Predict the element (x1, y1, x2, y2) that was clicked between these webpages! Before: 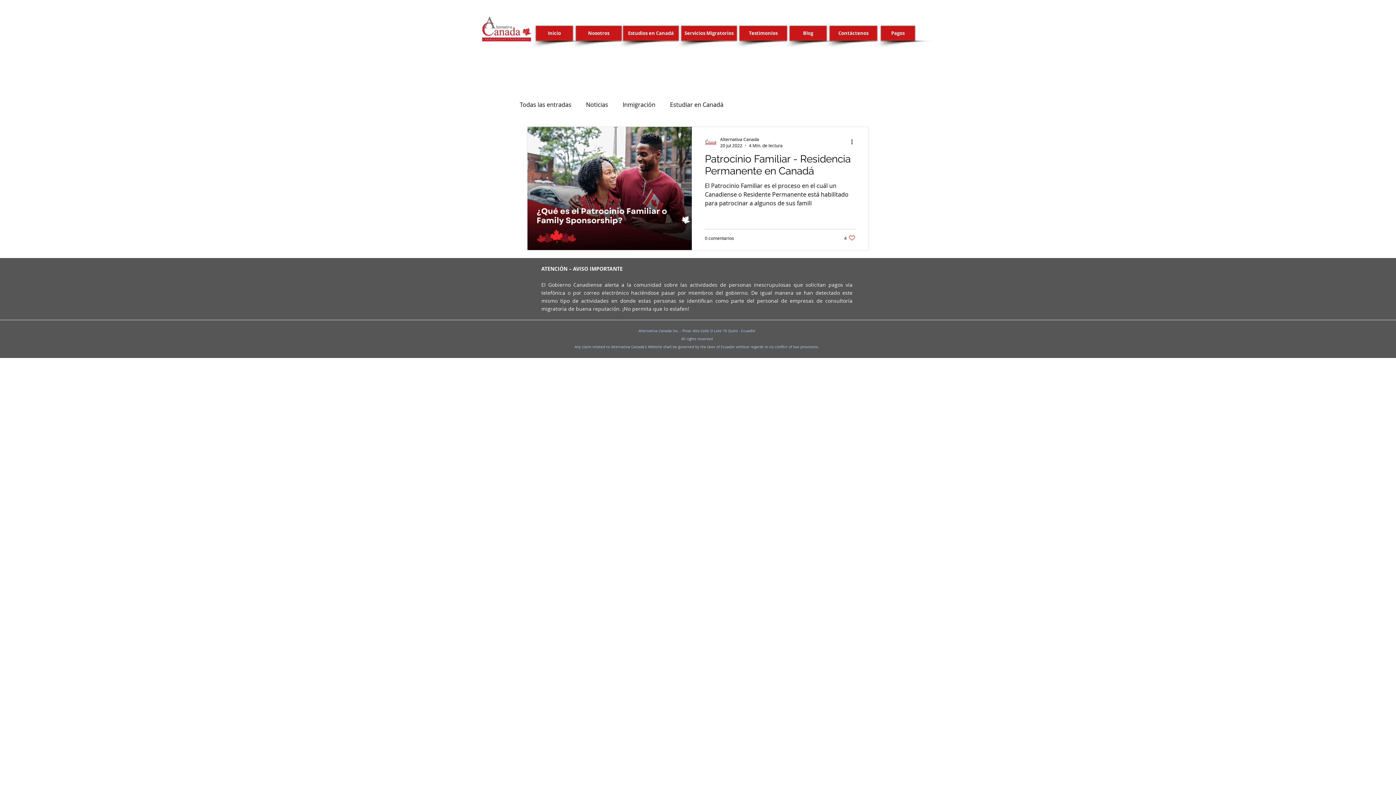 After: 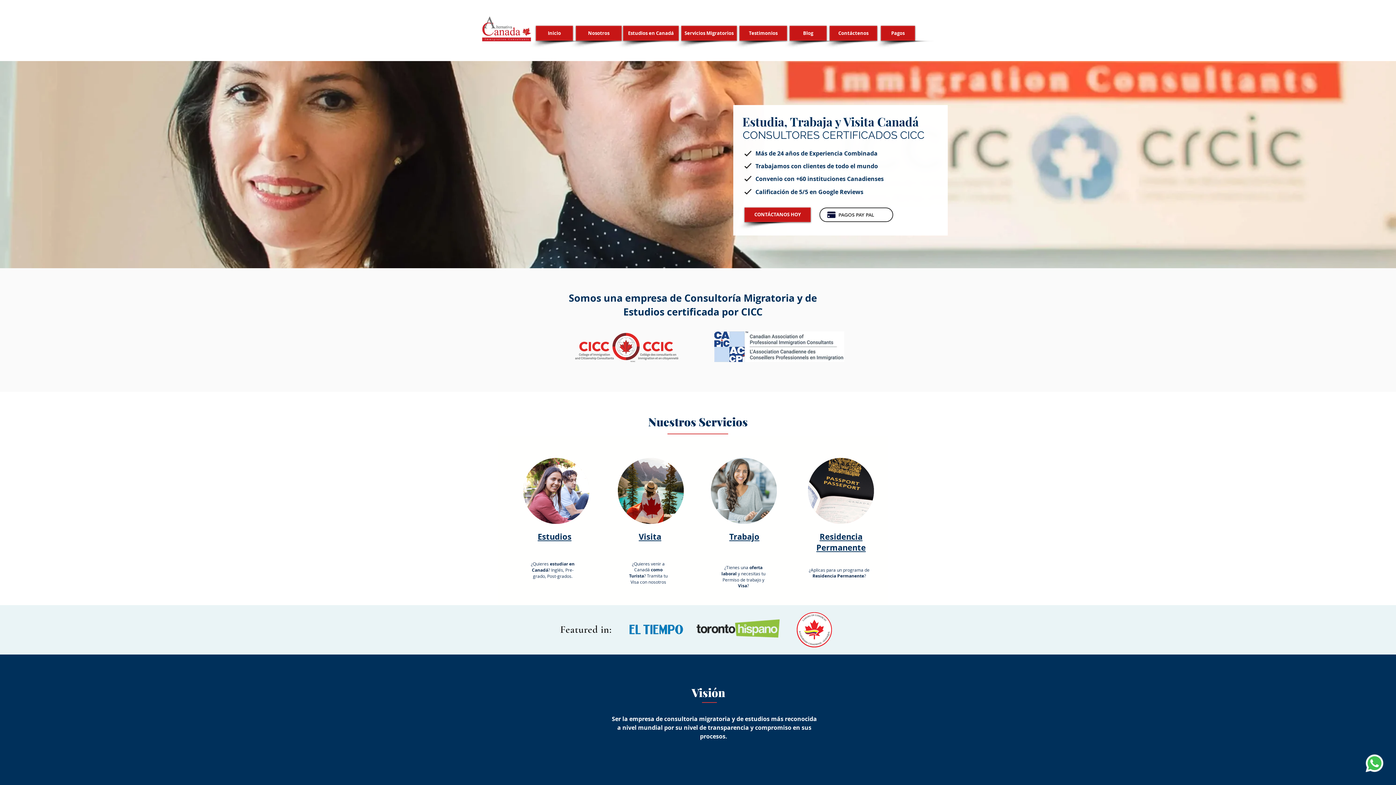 Action: bbox: (481, 13, 531, 42)